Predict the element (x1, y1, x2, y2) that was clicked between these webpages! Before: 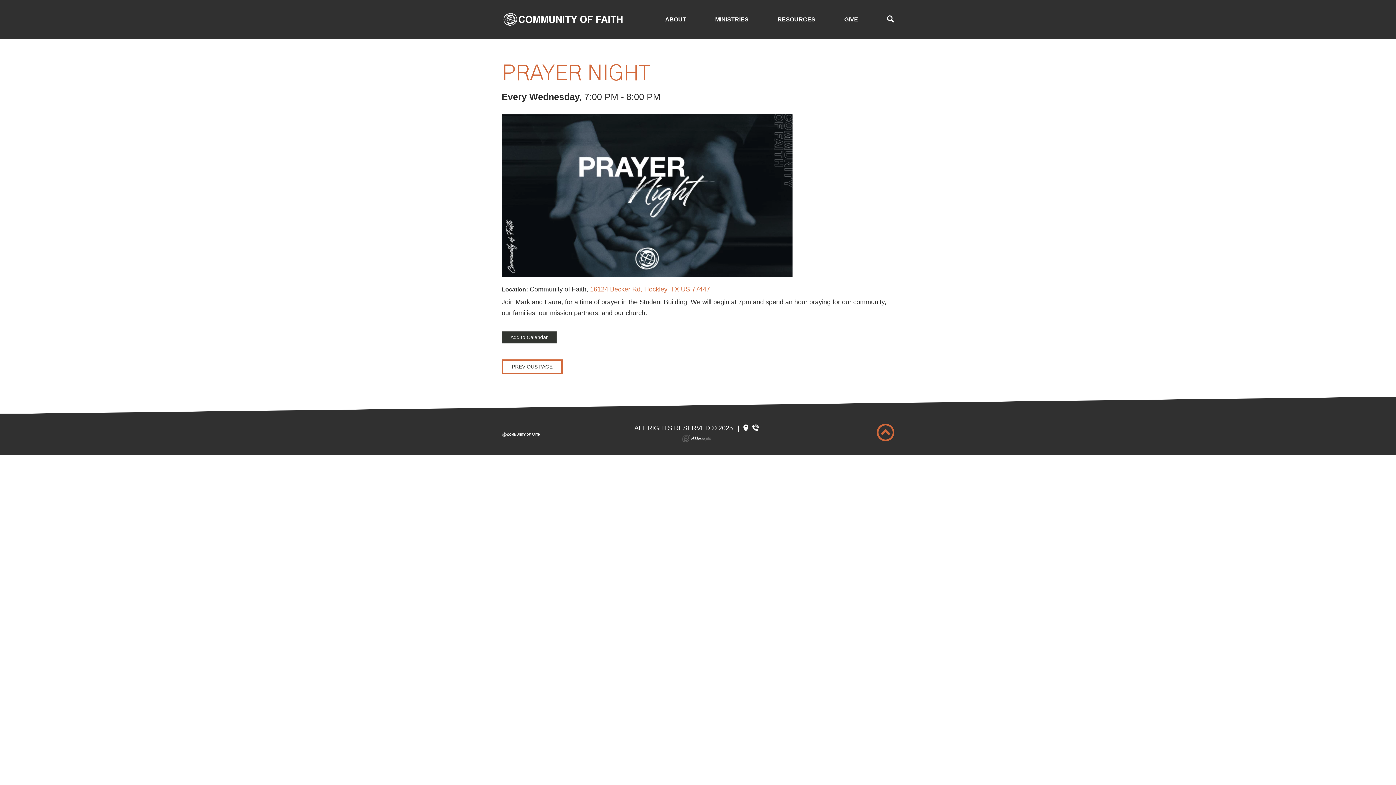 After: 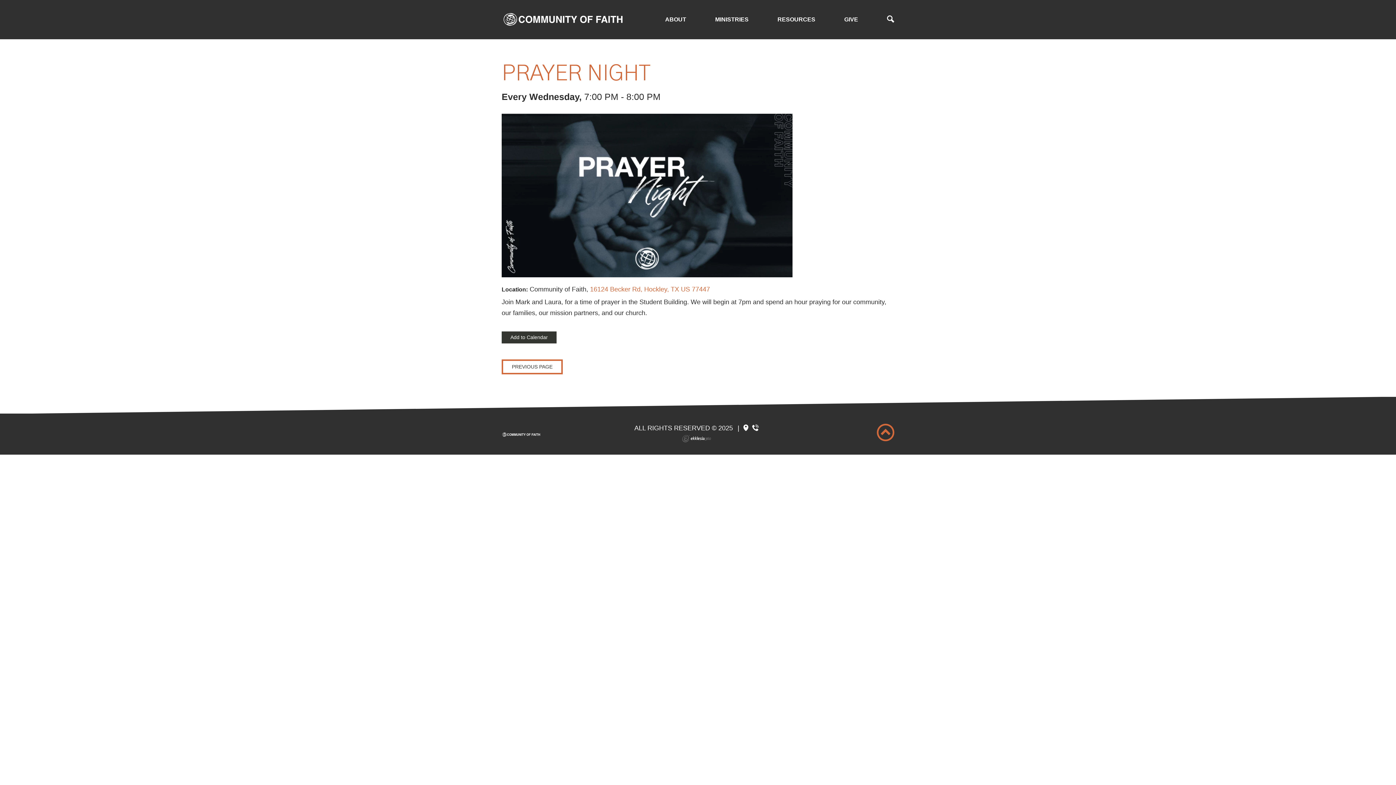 Action: bbox: (501, 359, 562, 374) label: PREVIOUS PAGE